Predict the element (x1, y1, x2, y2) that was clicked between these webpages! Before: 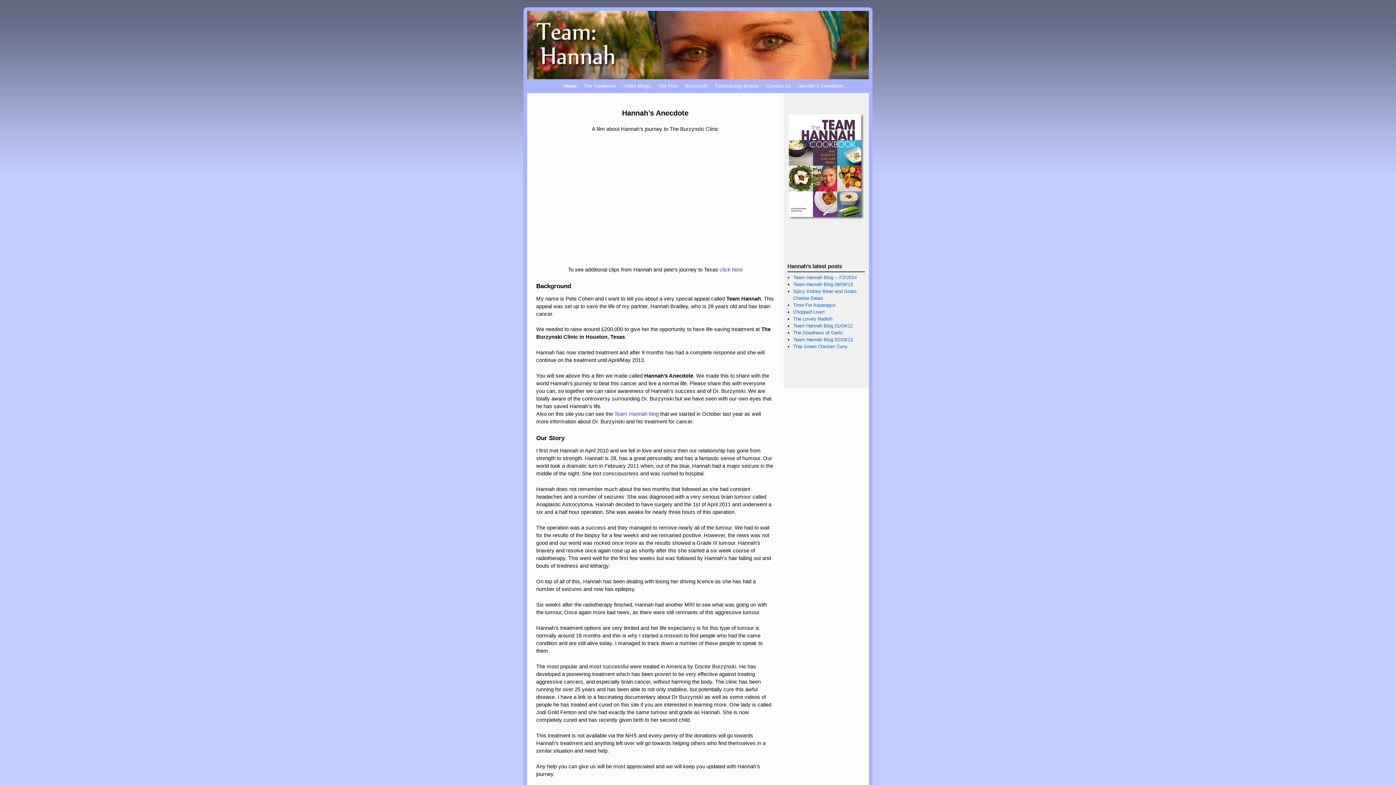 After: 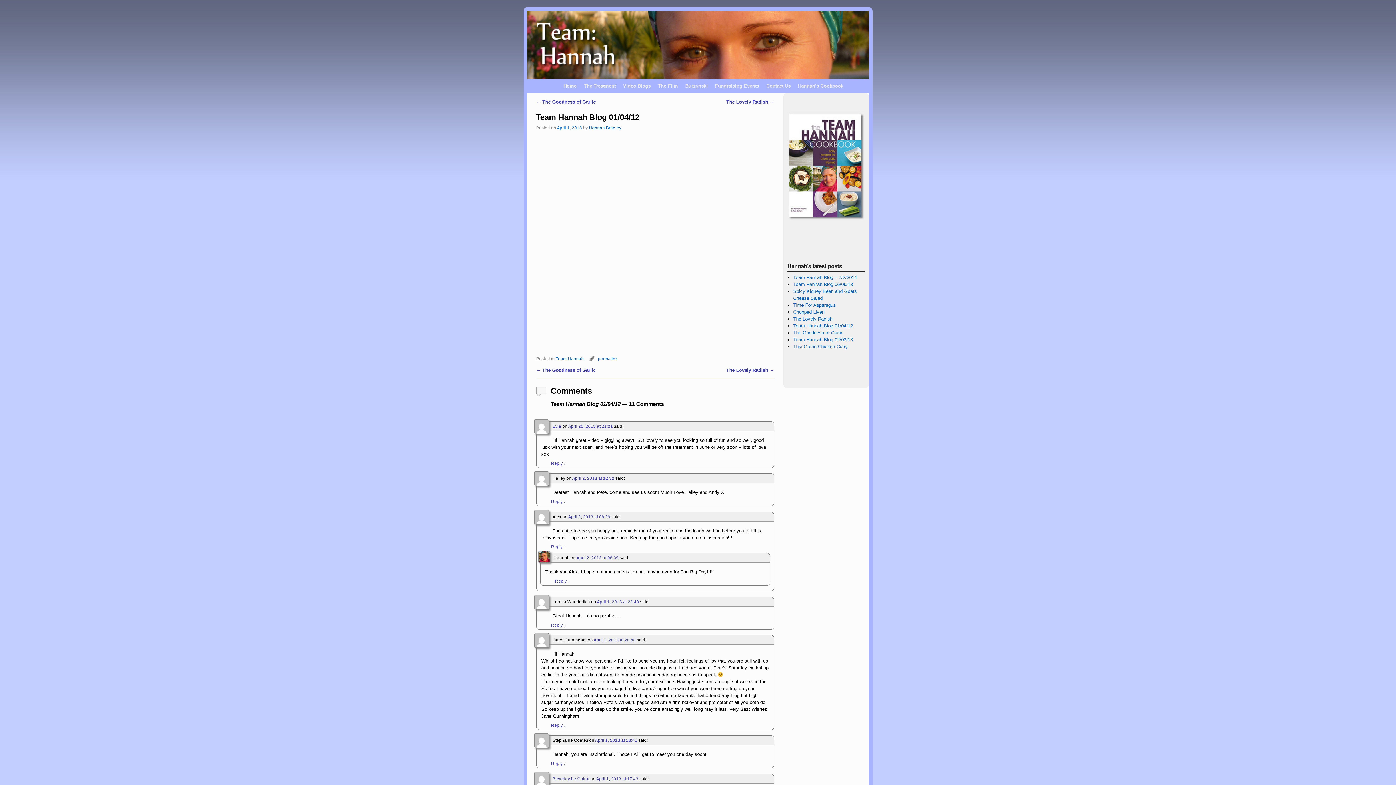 Action: label: Team Hannah Blog 01/04/12 bbox: (793, 323, 853, 328)